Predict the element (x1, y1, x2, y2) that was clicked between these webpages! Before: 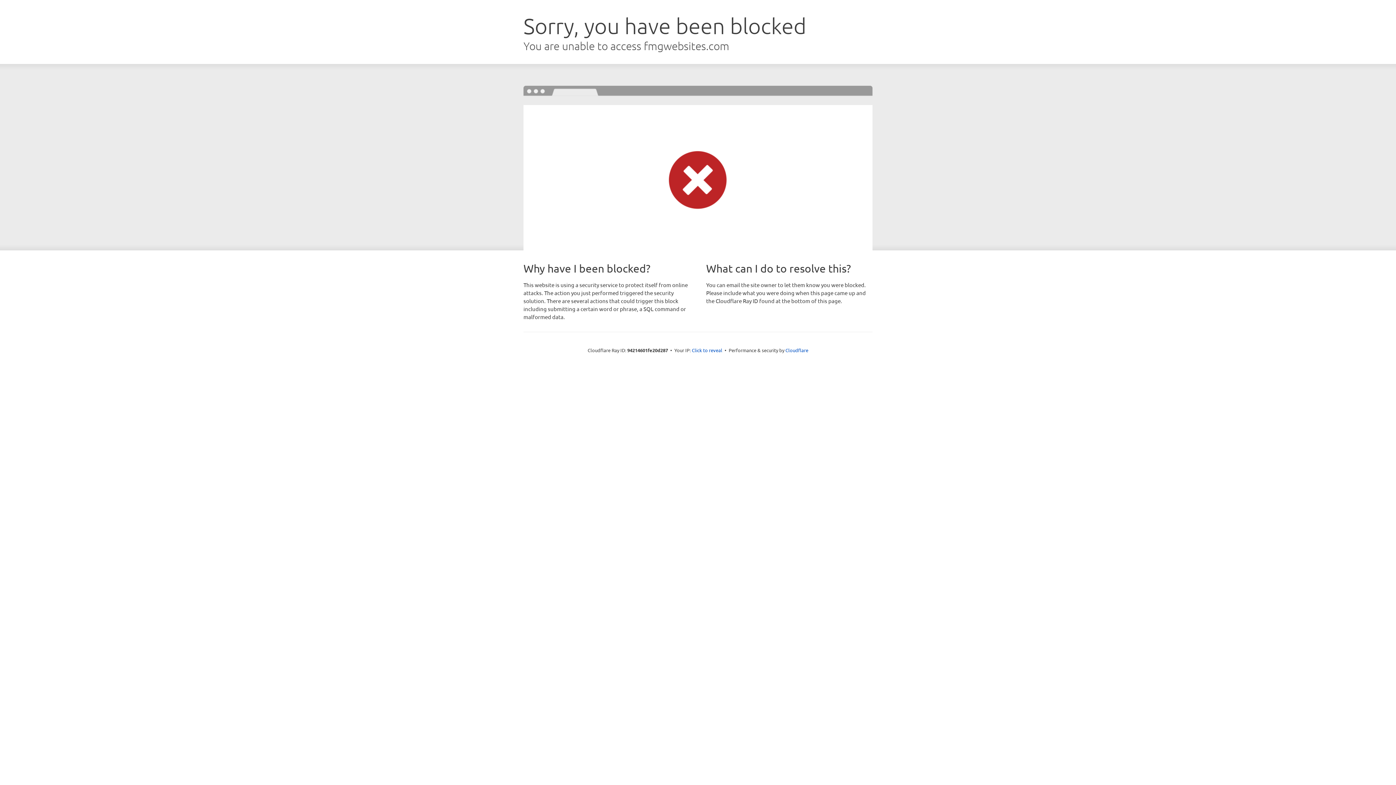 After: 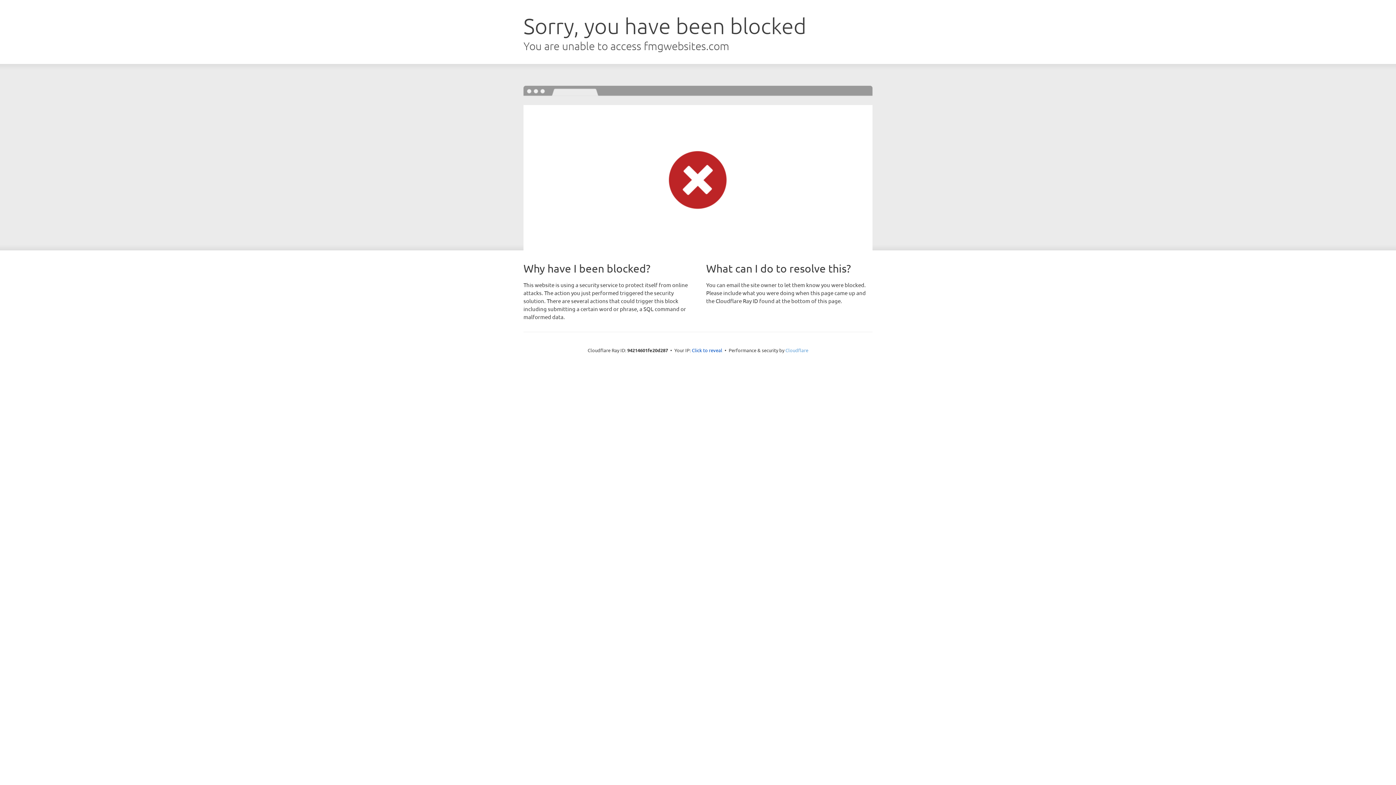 Action: bbox: (785, 347, 808, 353) label: Cloudflare